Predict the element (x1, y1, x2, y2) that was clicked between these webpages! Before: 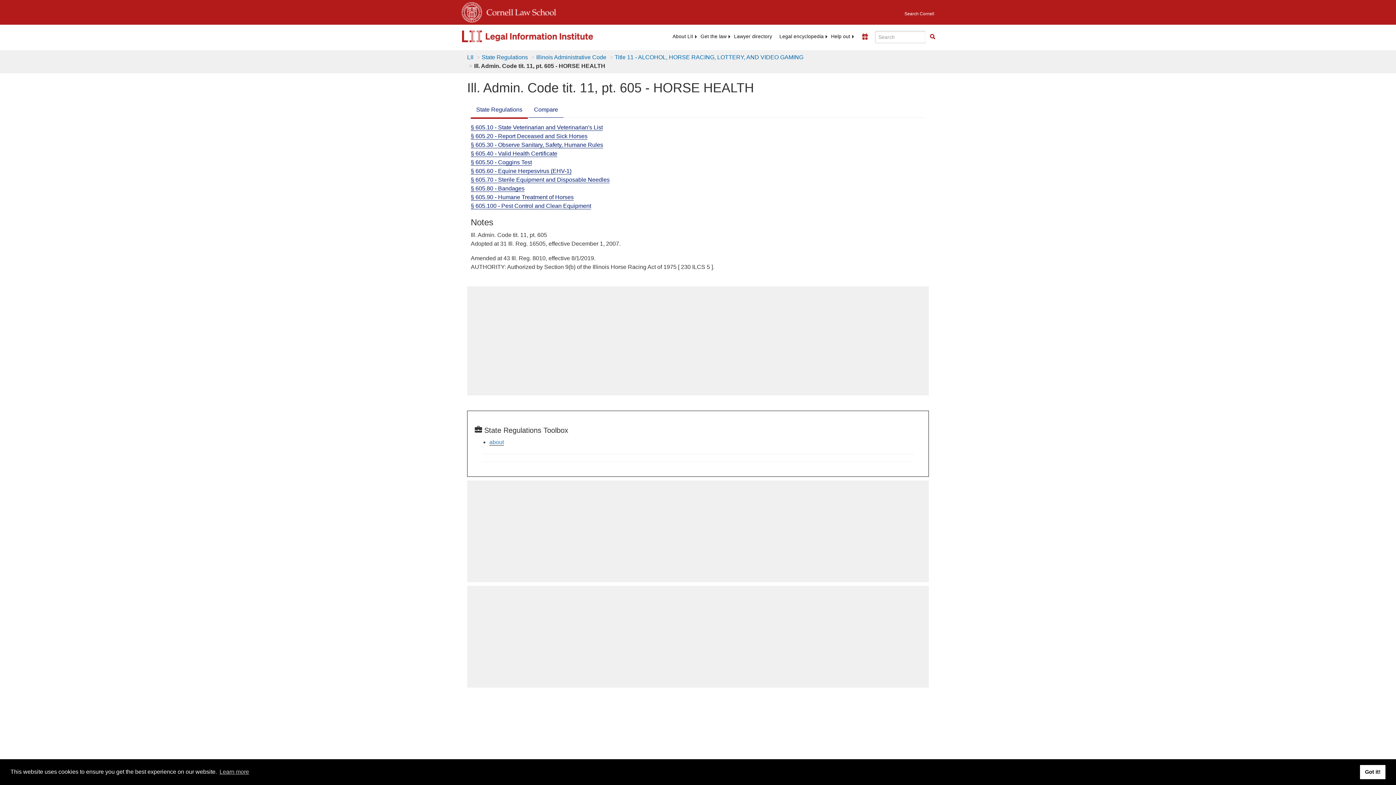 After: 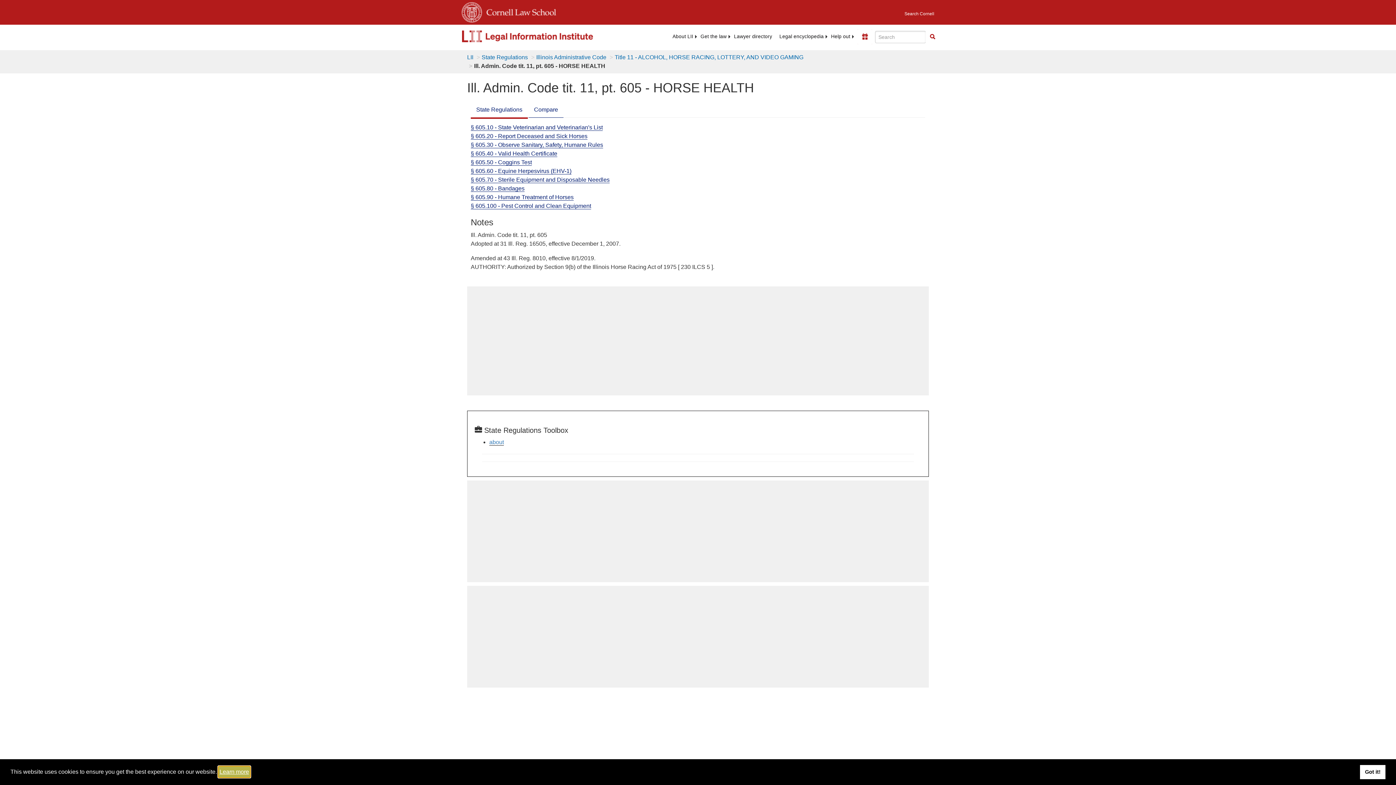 Action: label: learn more about cookies bbox: (218, 766, 250, 777)